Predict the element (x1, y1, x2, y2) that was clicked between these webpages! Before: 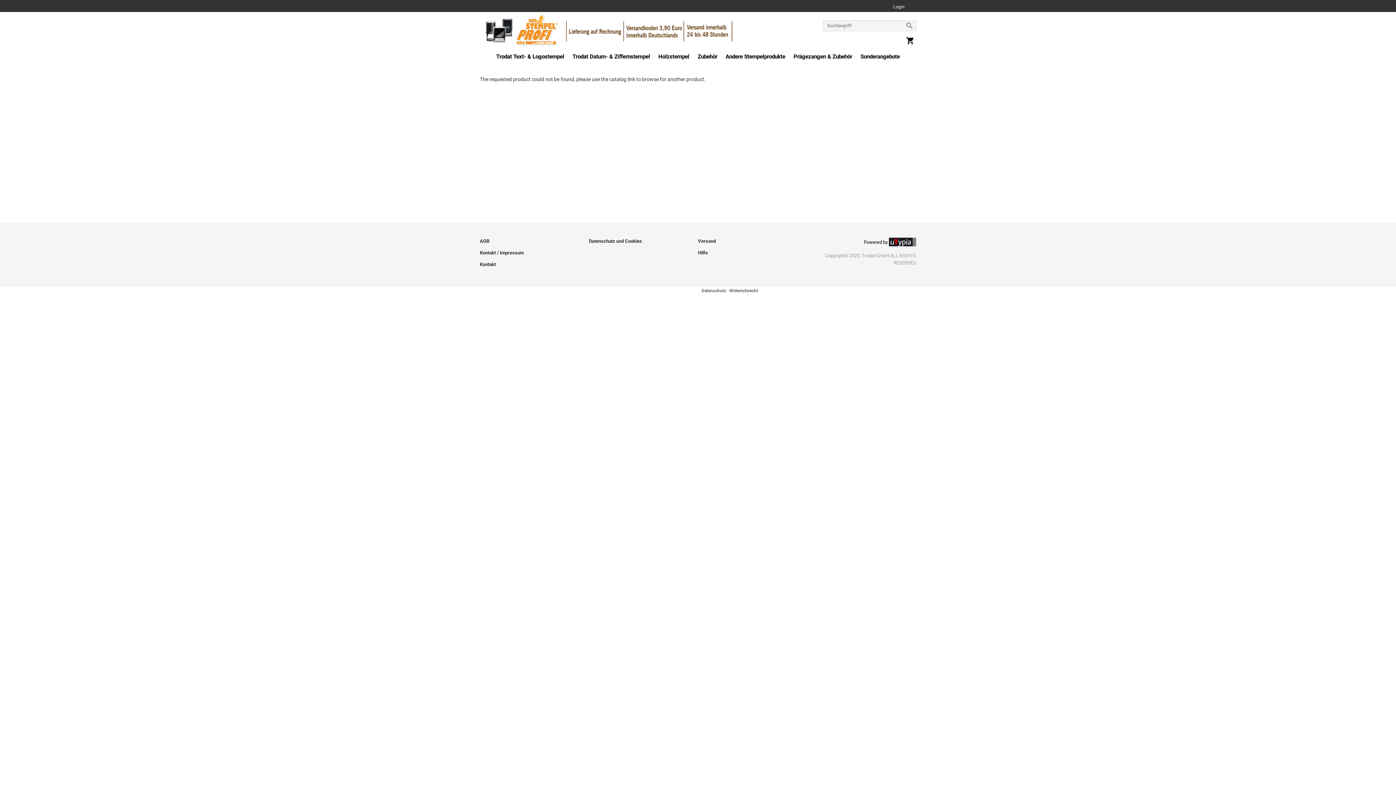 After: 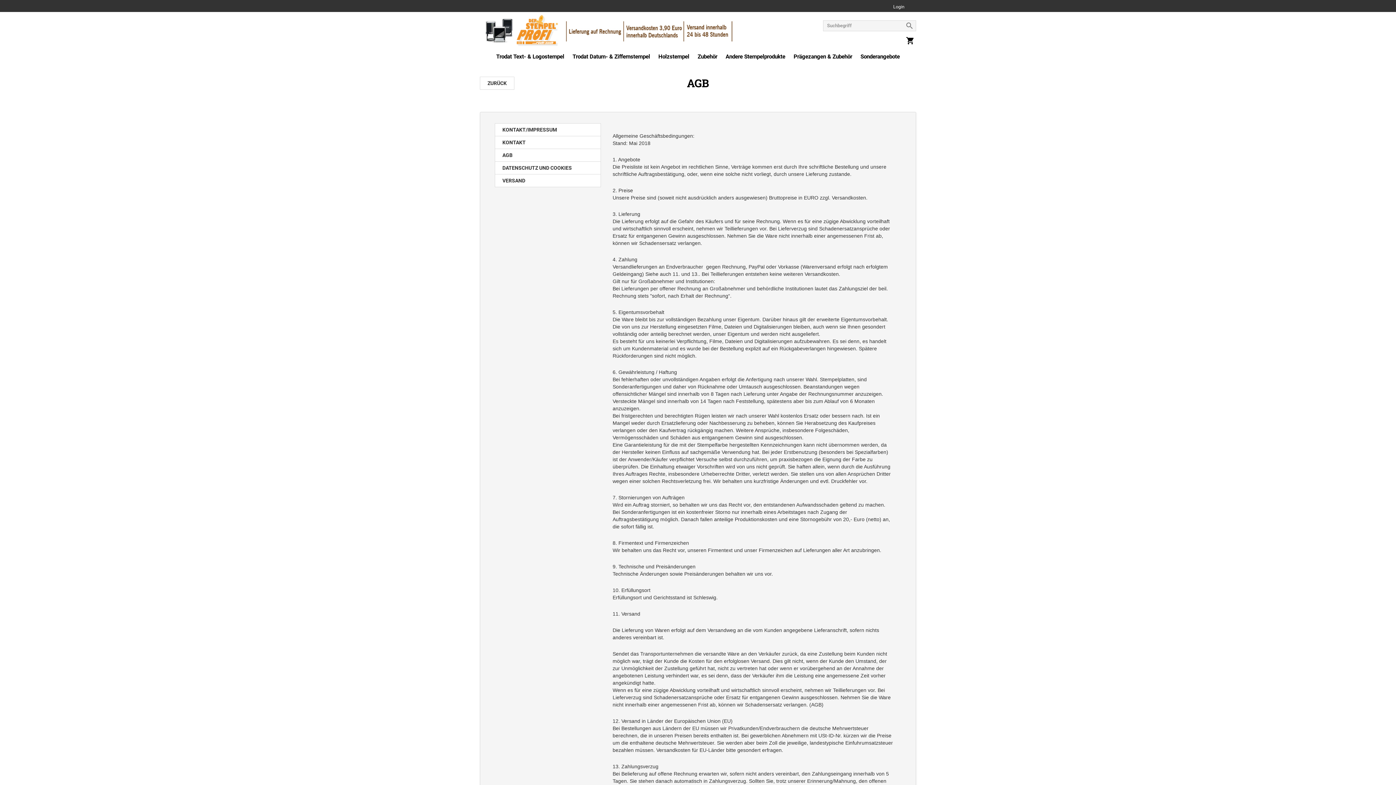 Action: label: AGB bbox: (480, 238, 489, 243)